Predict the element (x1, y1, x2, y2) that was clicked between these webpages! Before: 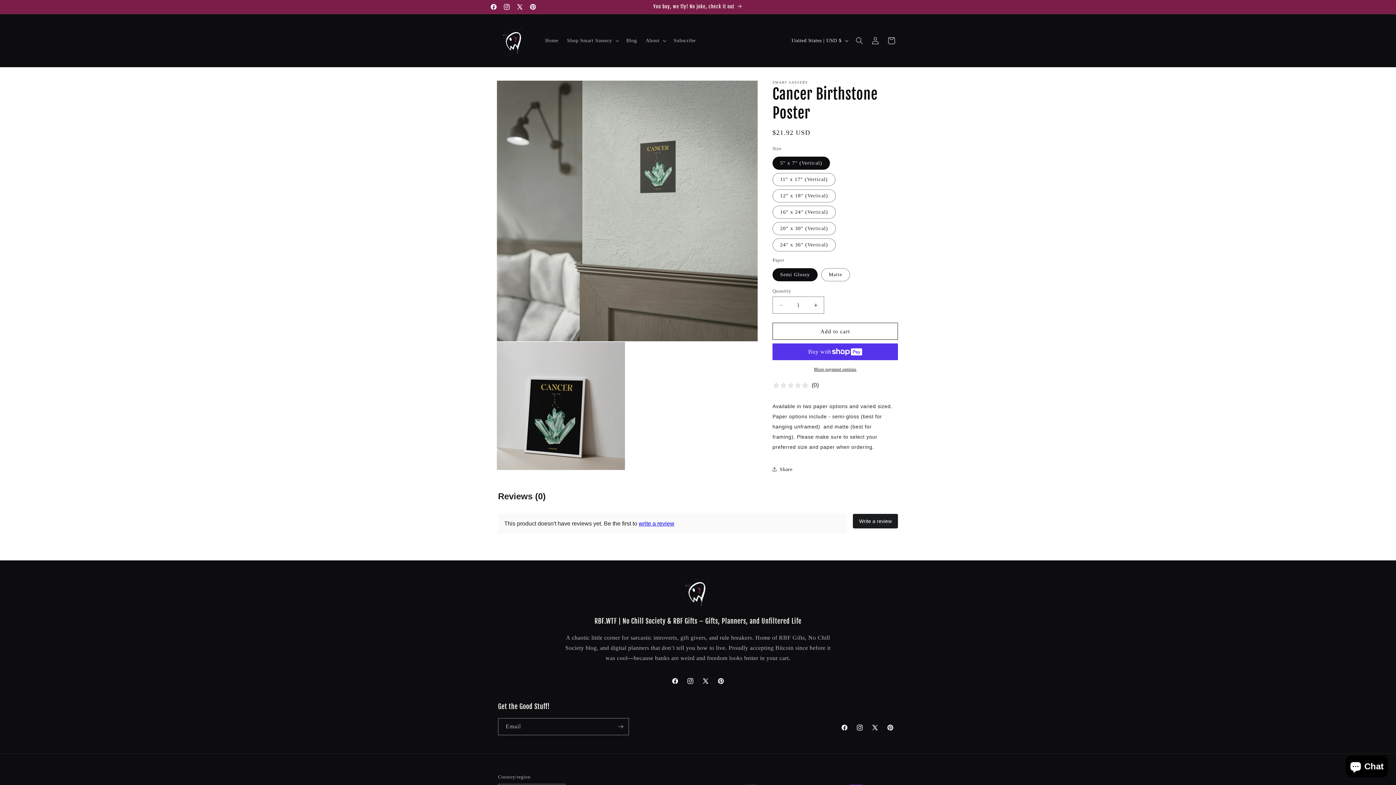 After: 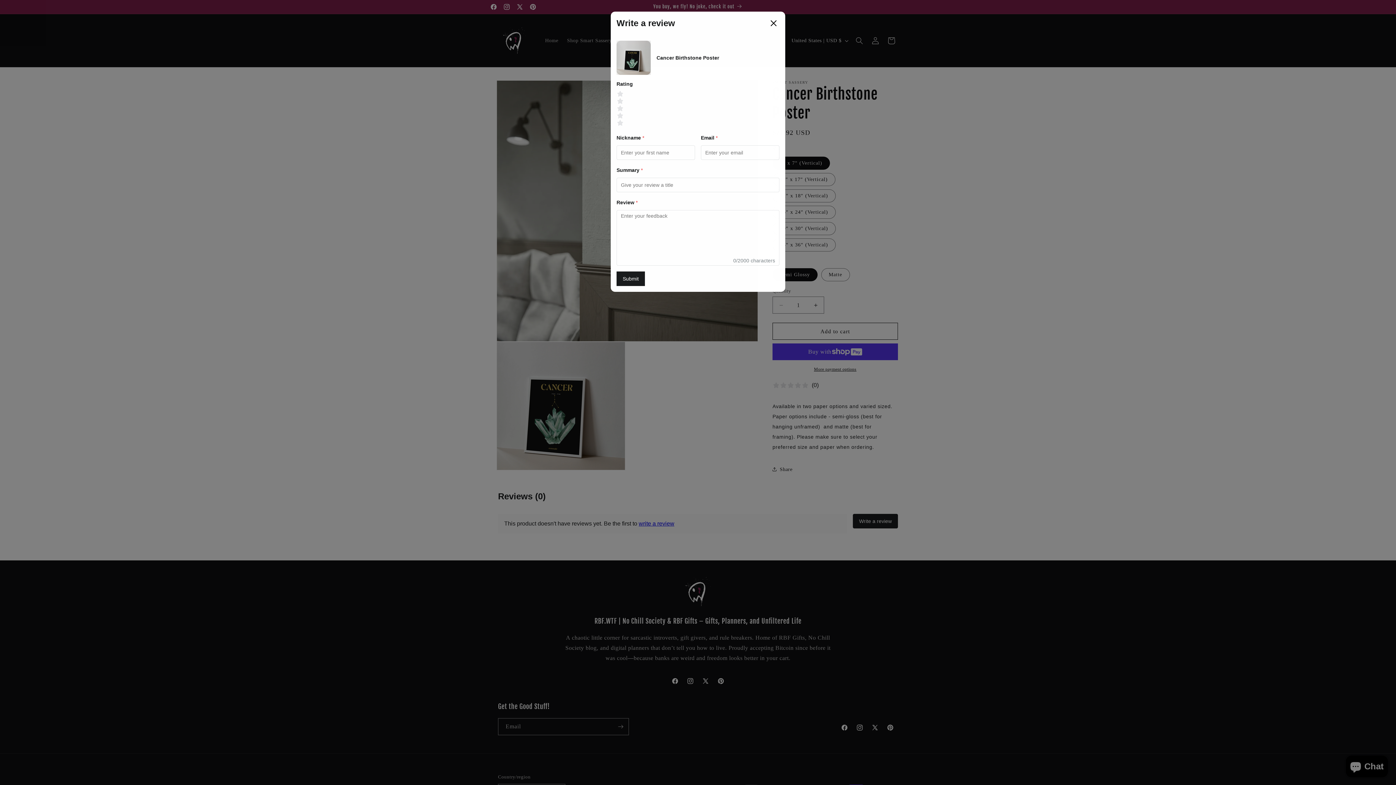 Action: bbox: (853, 514, 898, 528) label: Write a review